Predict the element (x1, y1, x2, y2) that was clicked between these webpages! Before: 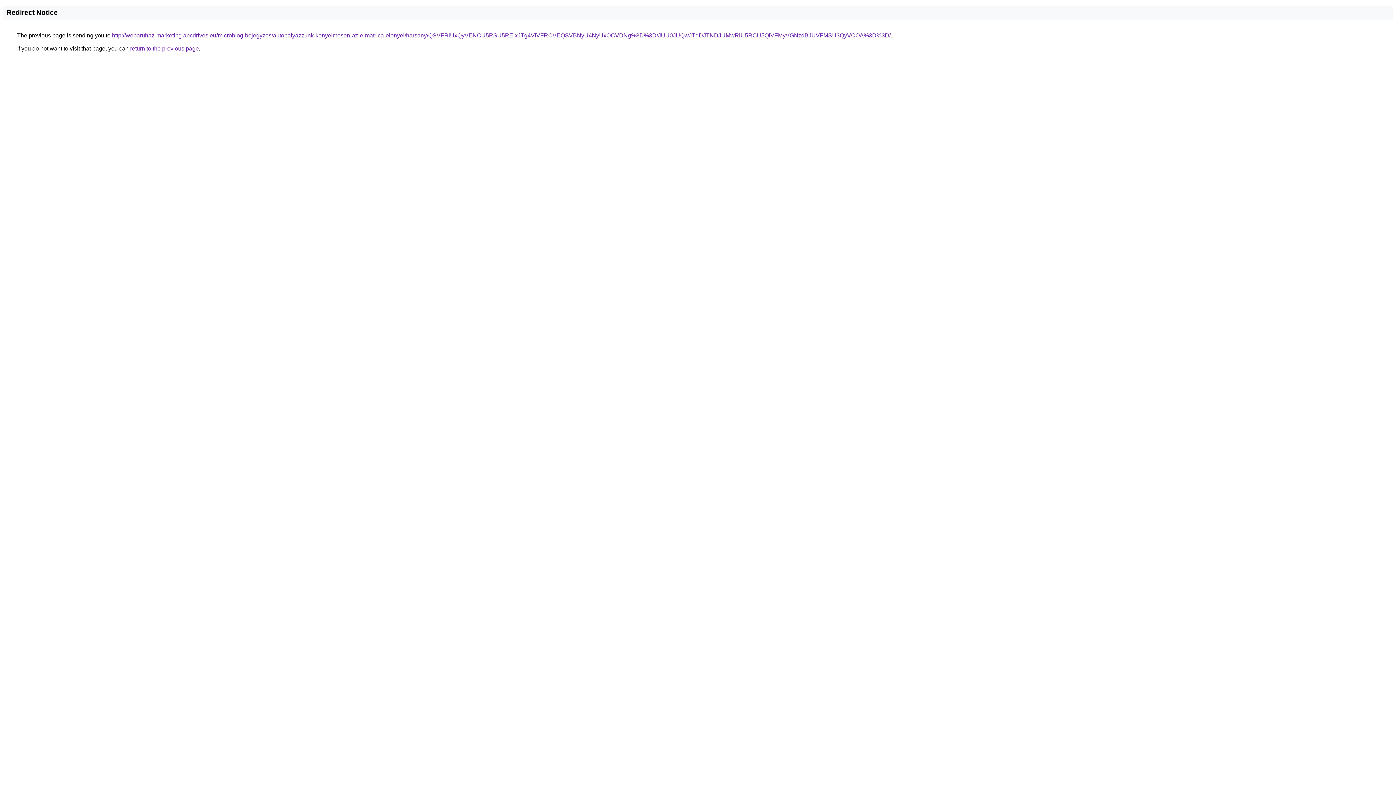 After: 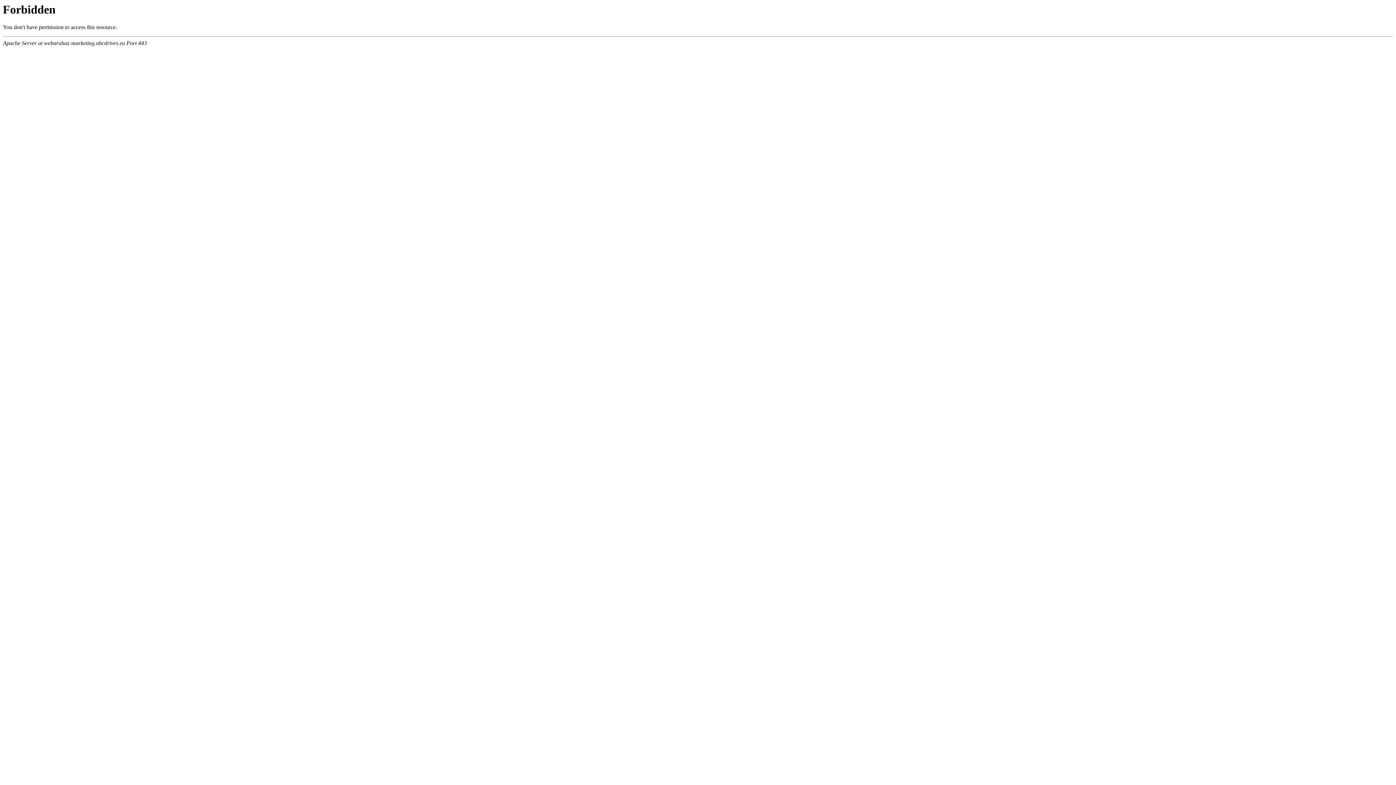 Action: label: http://webaruhaz-marketing.abcdrives.eu/microblog-bejegyzes/autopalyazzunk-kenyelmesen-az-e-matrica-elonyei/harsany/QSVFRiUxQyVENCU5RSU5REIxJTg4ViVFRCVEQSVBNyU4NyUxOCVDNg%3D%3D/JUU0JUQwJTdDJTNDJUMwRiU5RCU5QiVFMyVGNzdBJUVFMSU3QyVCOA%3D%3D/ bbox: (112, 32, 890, 38)